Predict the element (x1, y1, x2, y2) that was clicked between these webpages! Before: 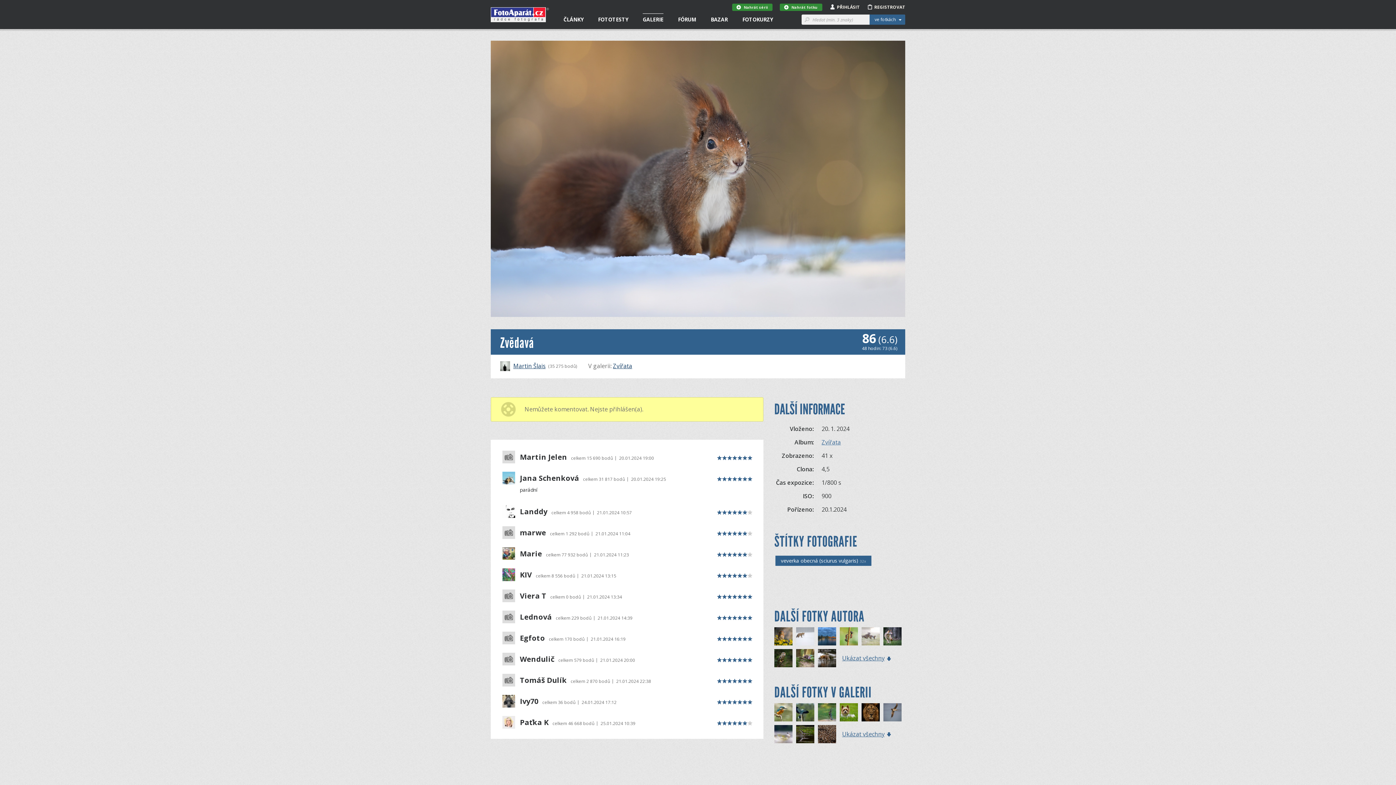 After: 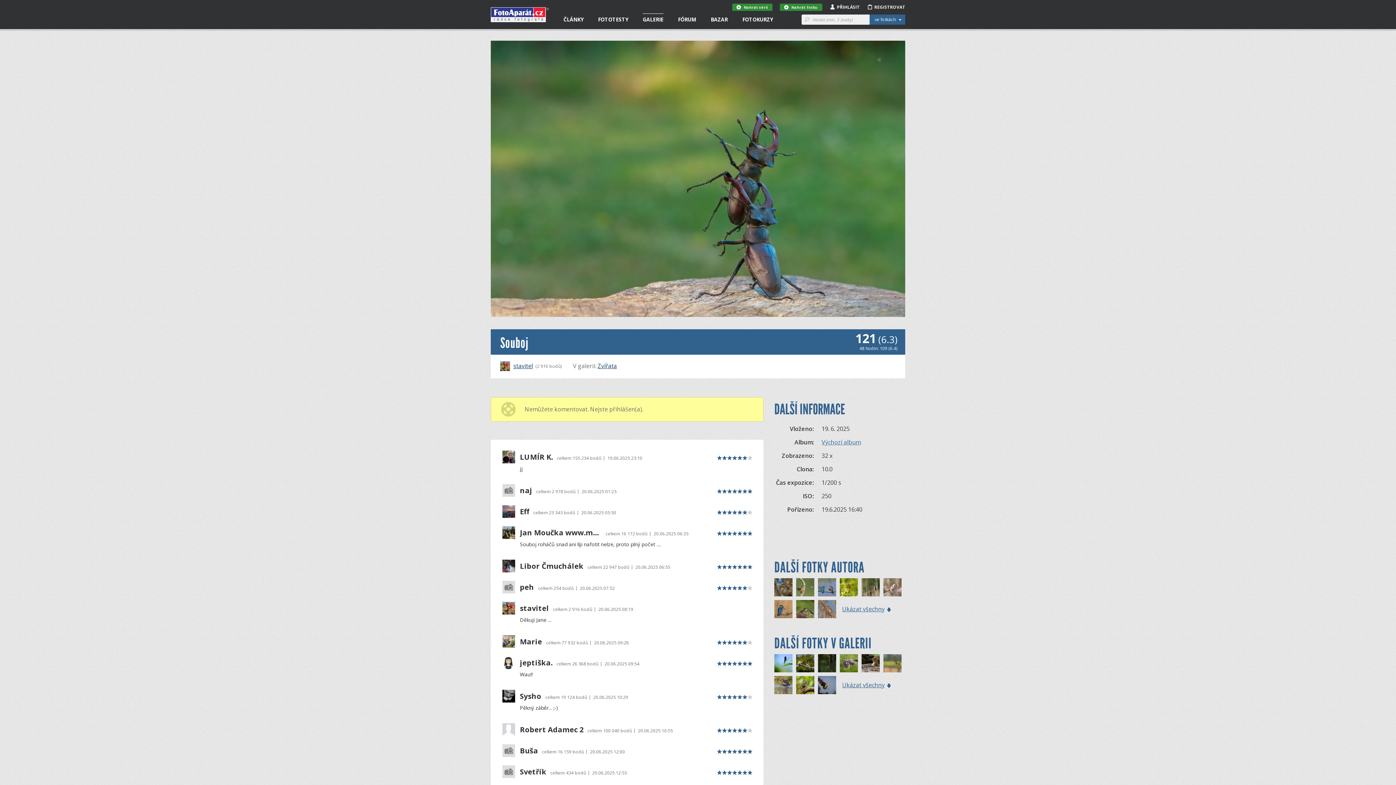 Action: bbox: (818, 703, 836, 721)